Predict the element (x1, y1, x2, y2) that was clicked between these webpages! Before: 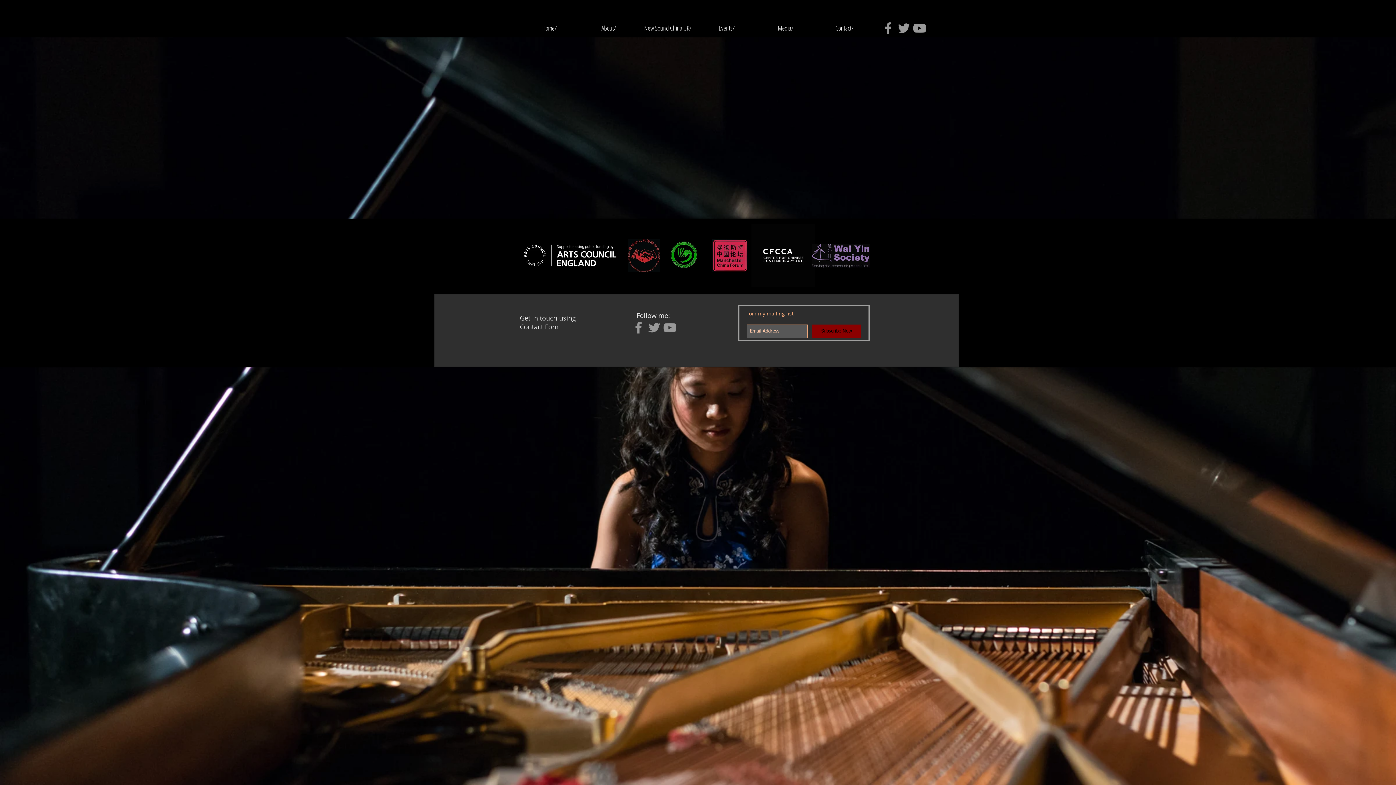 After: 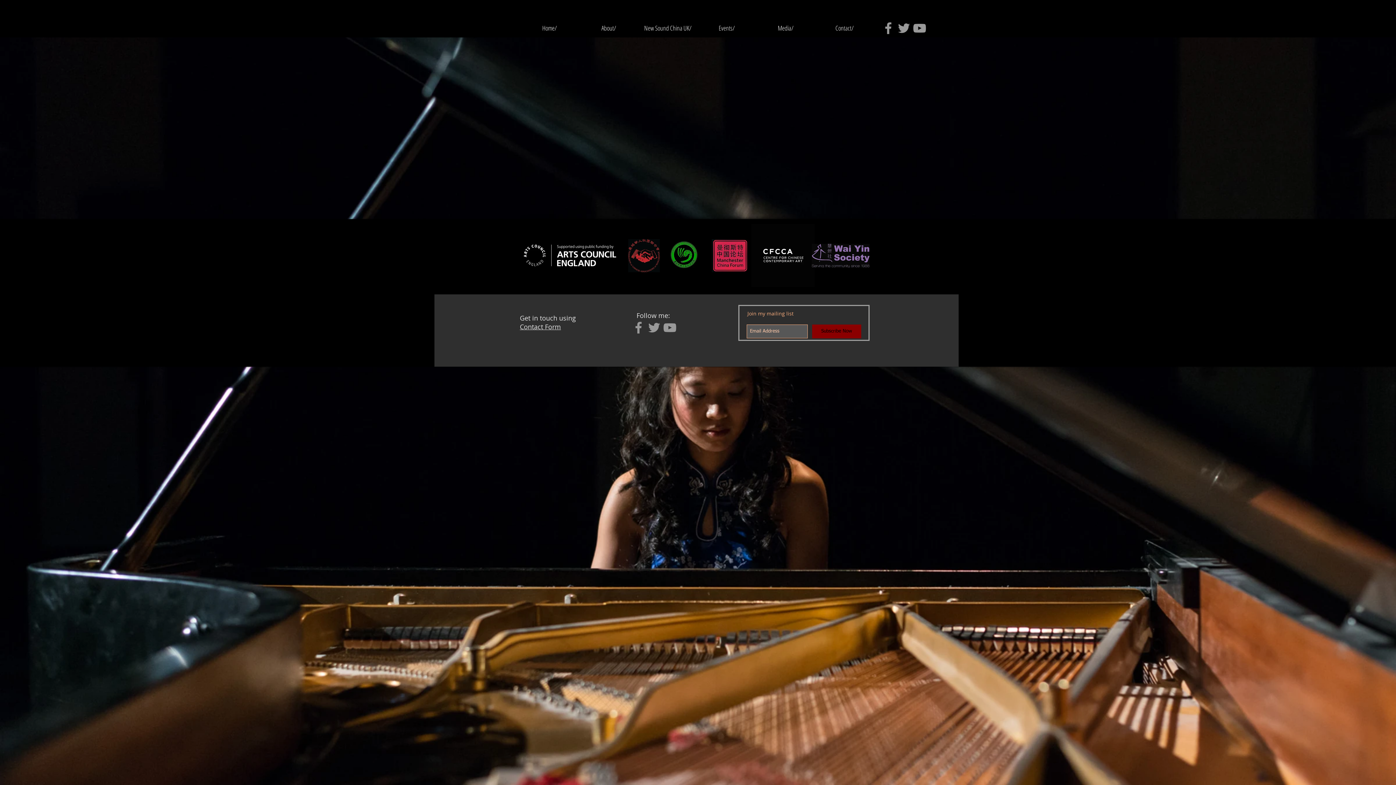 Action: label: Grey YouTube Icon bbox: (912, 20, 927, 36)